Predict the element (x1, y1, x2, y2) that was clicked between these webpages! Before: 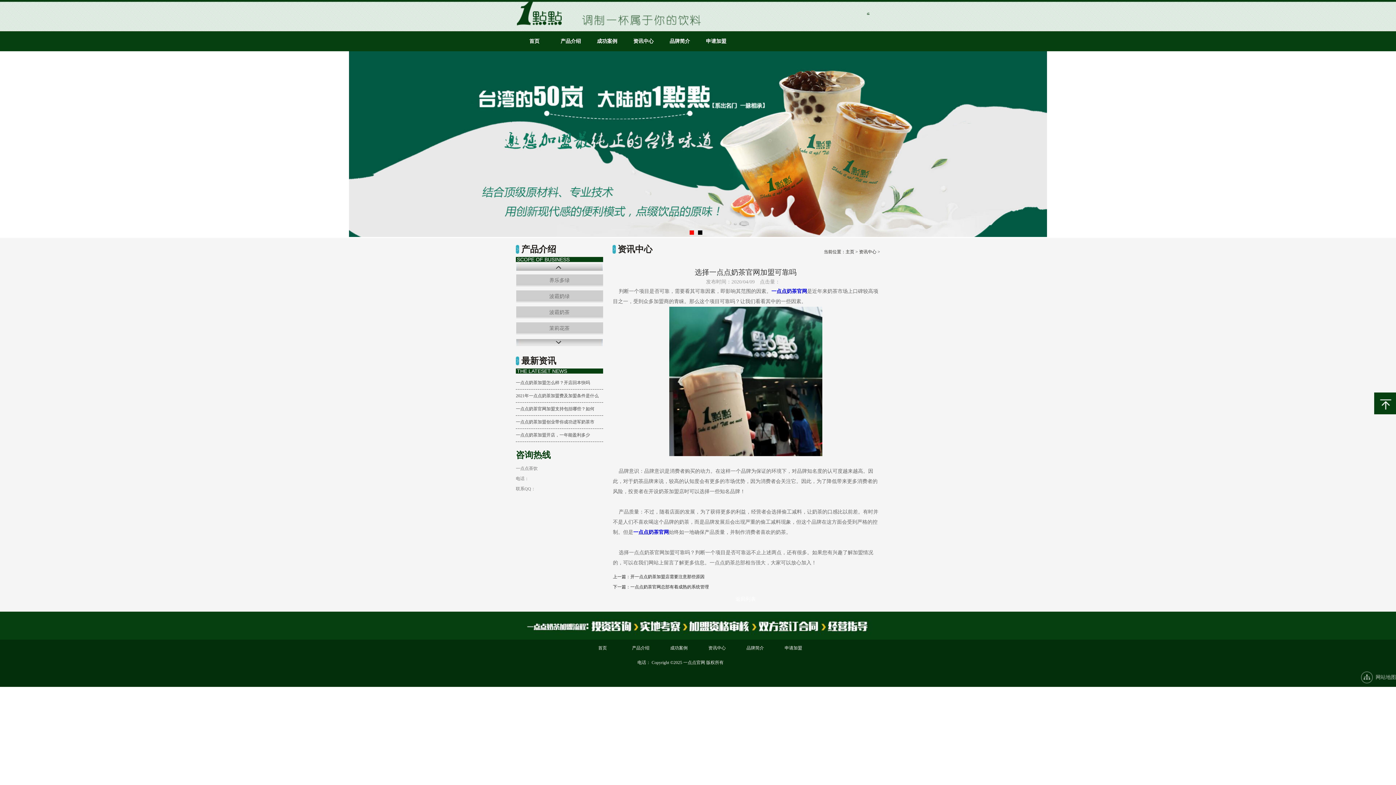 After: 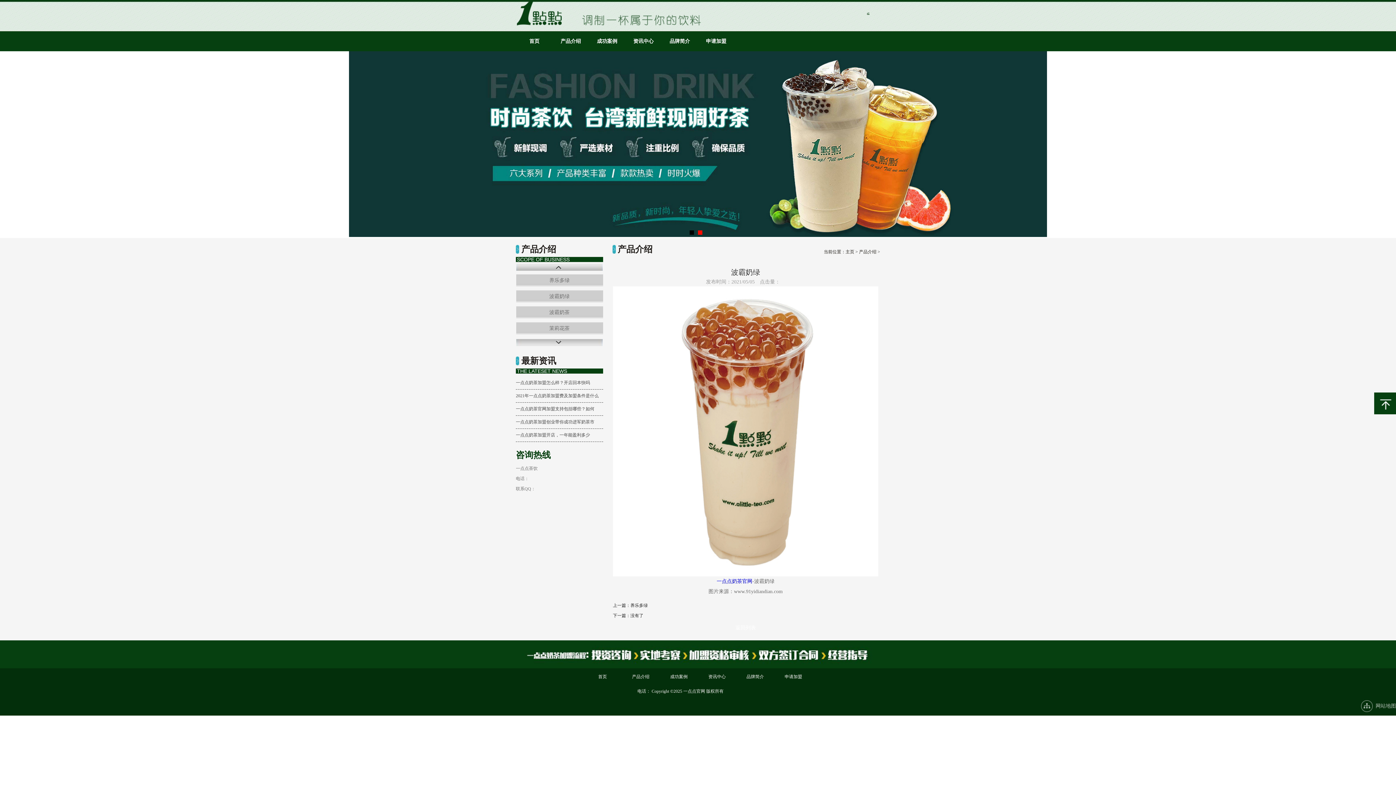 Action: label: 波霸奶绿 bbox: (516, 290, 603, 302)